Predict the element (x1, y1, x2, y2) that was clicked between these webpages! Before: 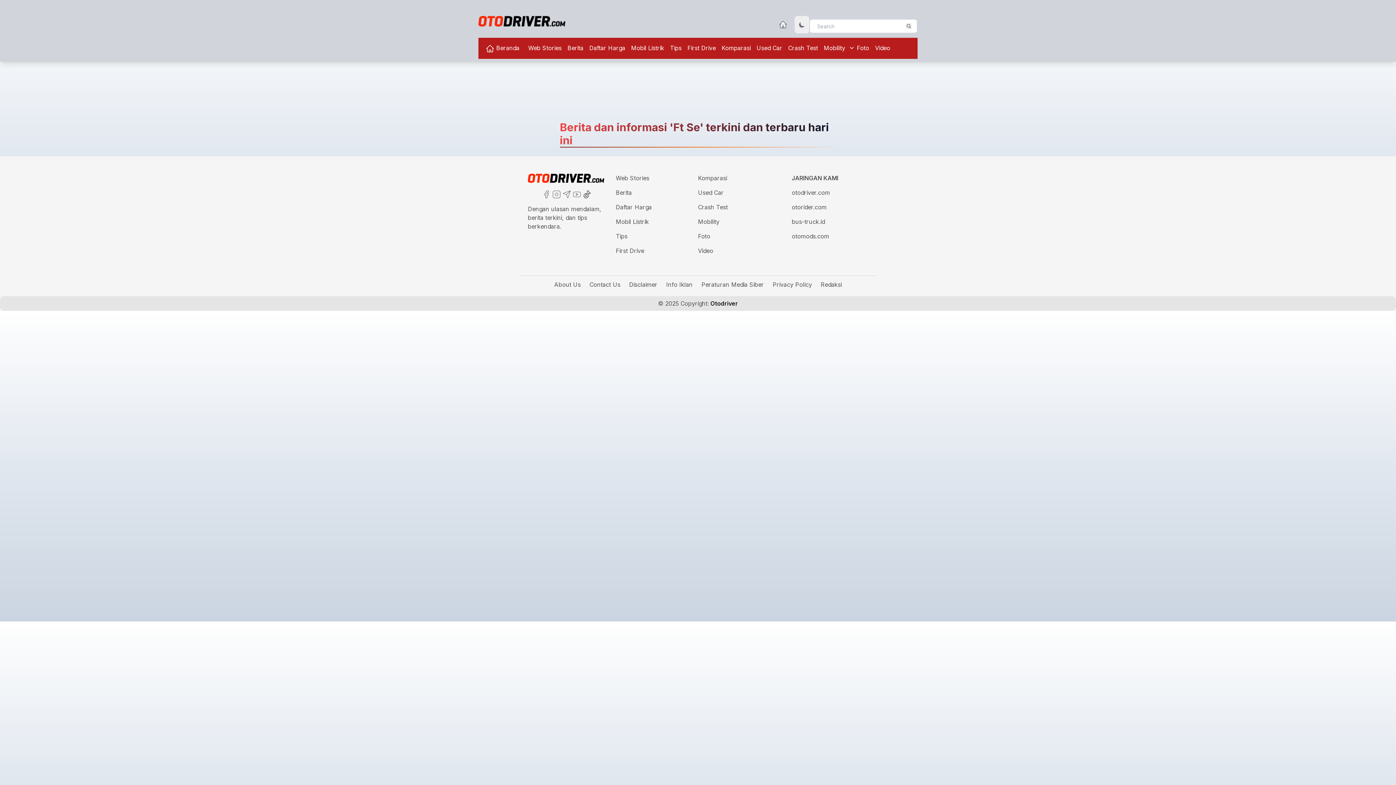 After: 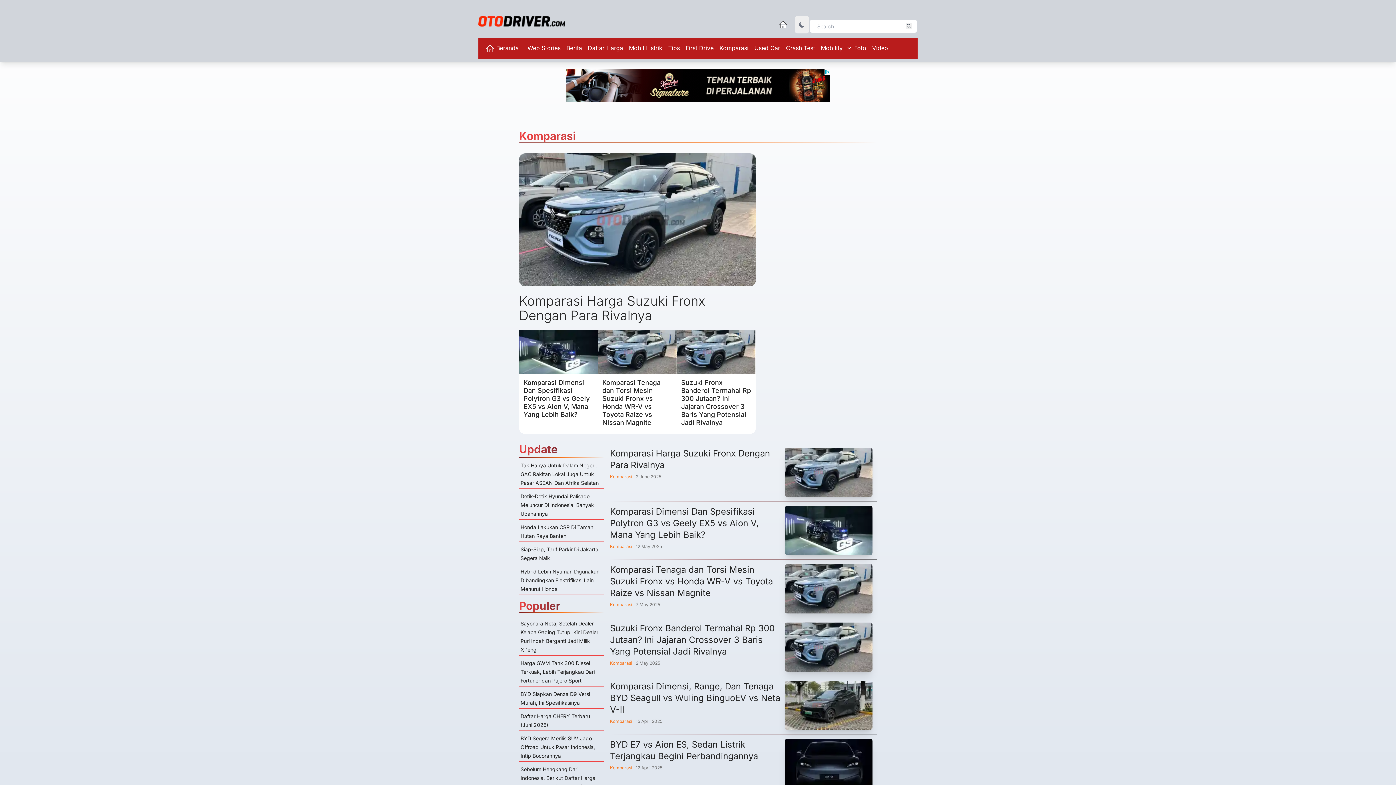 Action: label: Komparasi bbox: (698, 207, 727, 214)